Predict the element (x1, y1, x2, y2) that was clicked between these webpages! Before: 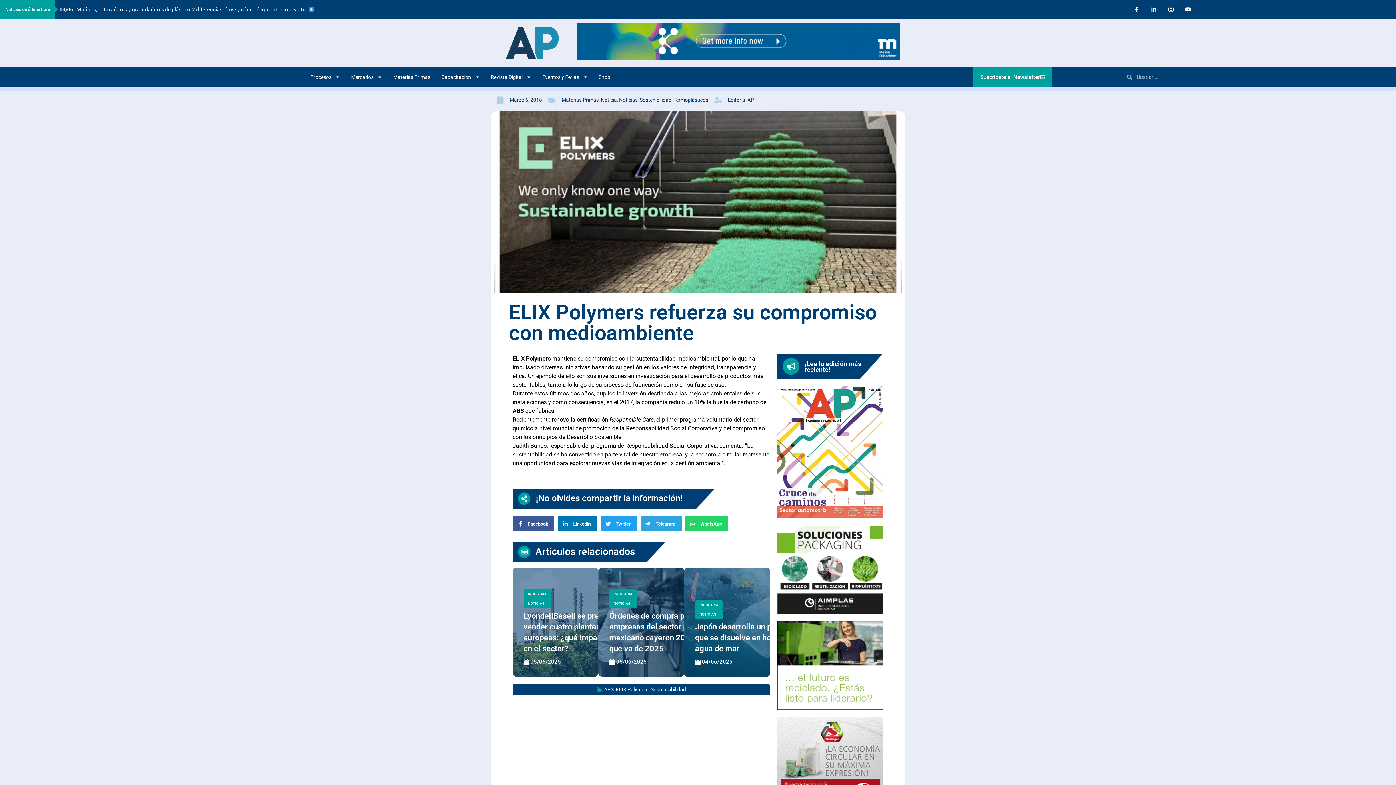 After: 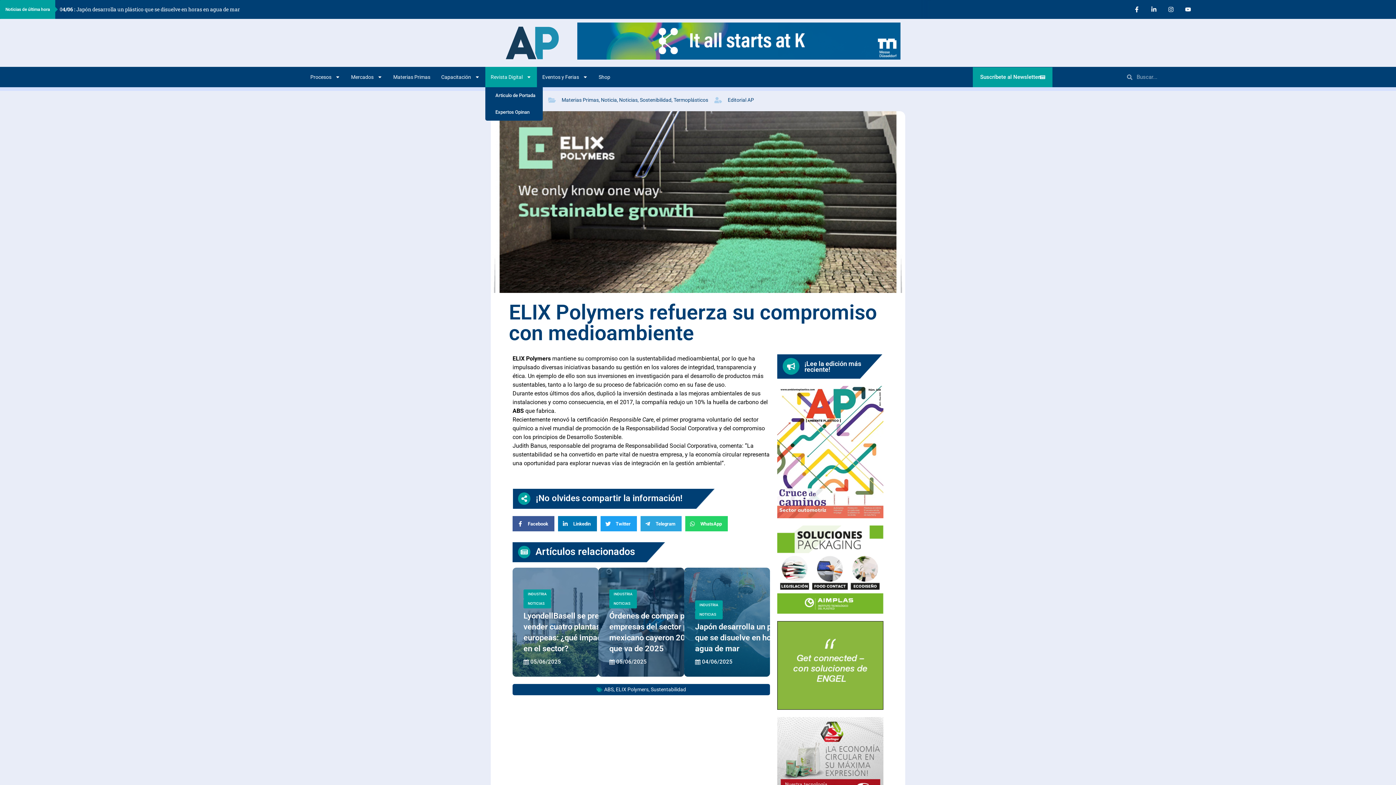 Action: bbox: (485, 66, 537, 87) label: Revista Digital